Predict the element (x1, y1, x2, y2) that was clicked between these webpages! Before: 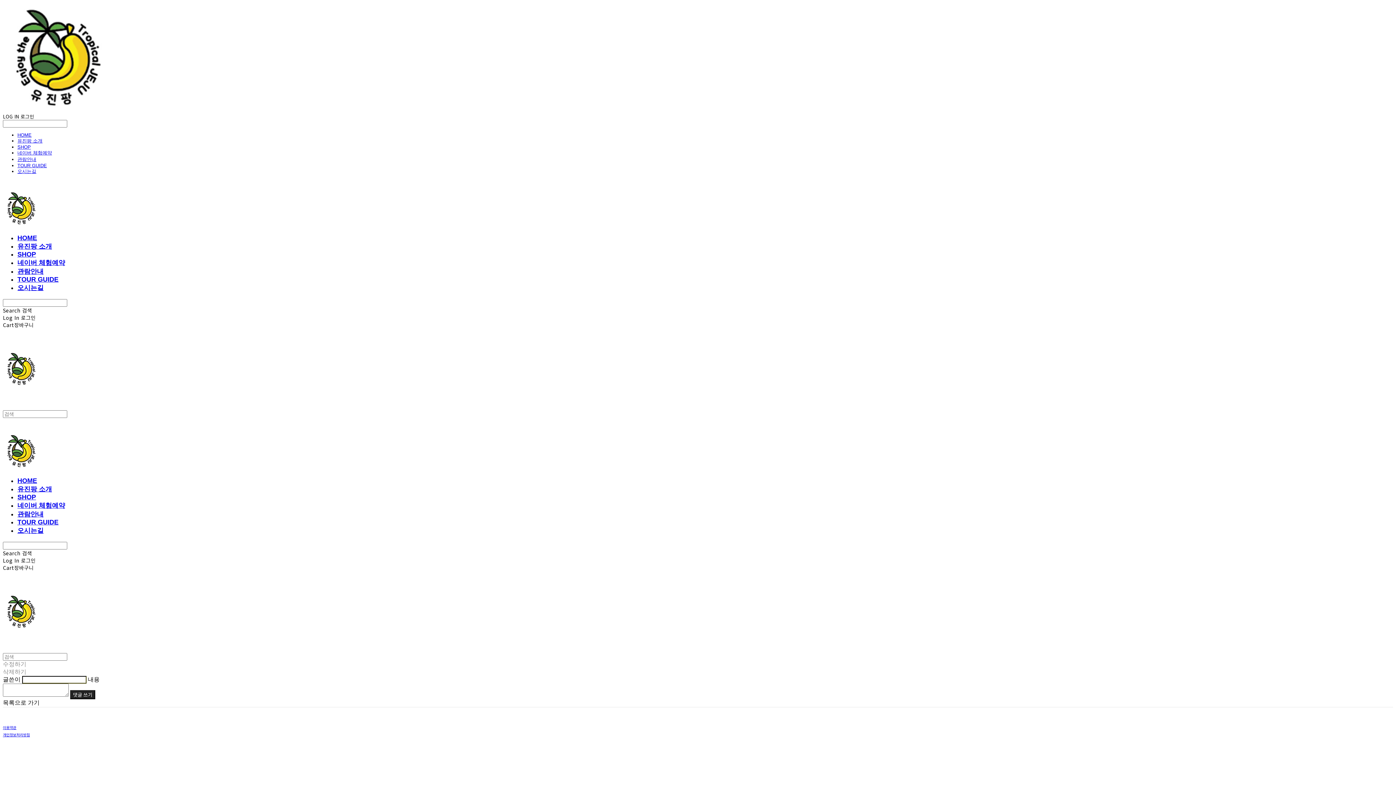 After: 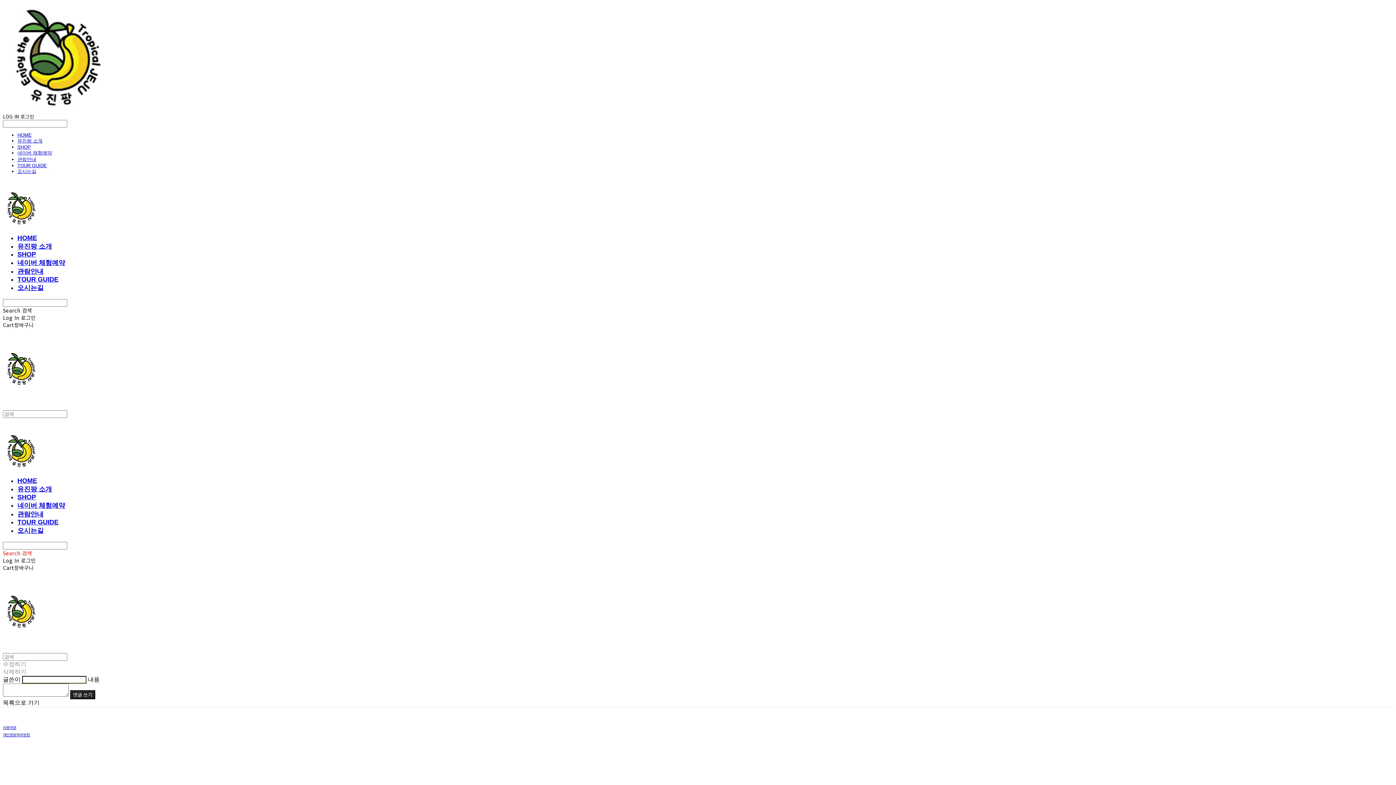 Action: label: Search 검색 bbox: (2, 541, 1393, 557)